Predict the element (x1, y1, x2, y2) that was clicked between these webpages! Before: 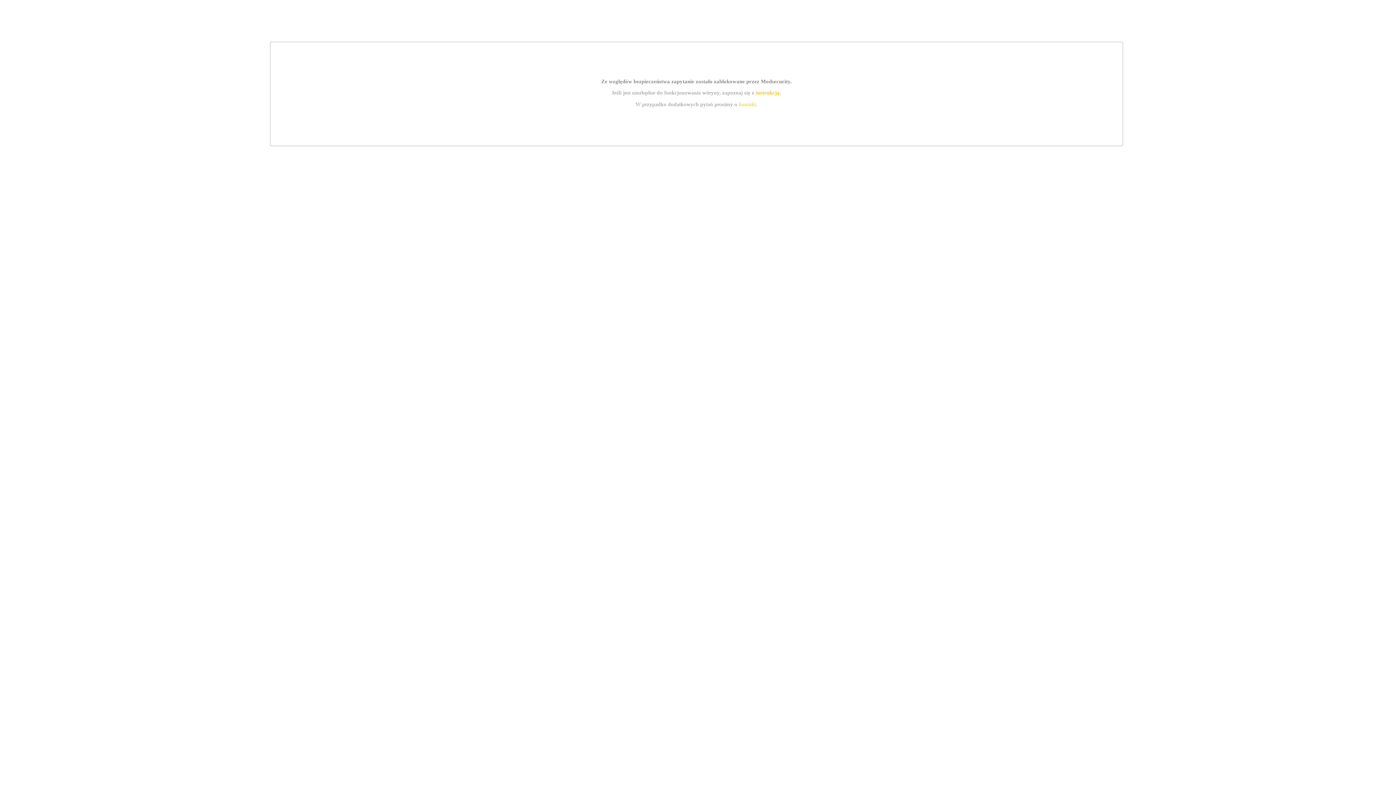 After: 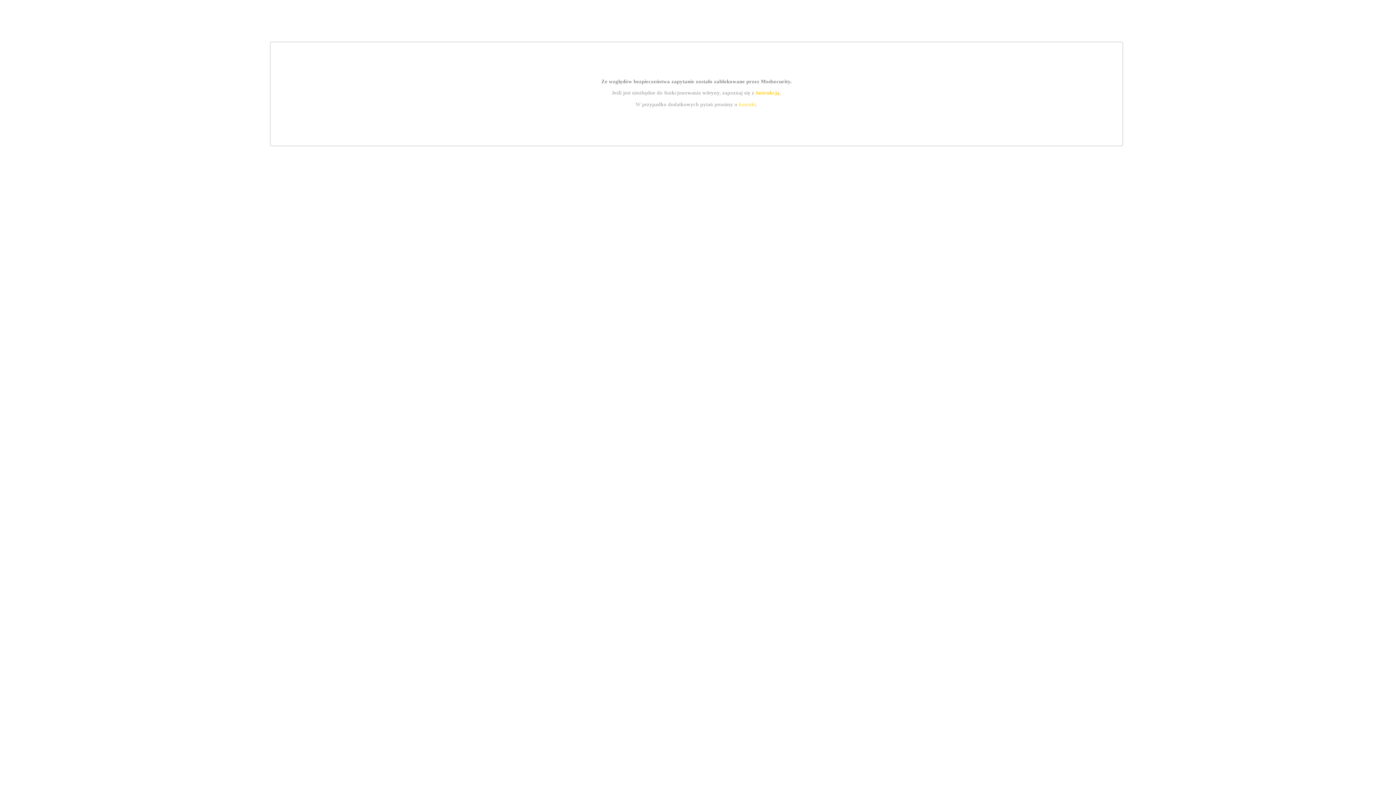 Action: label: instrukcją bbox: (755, 89, 779, 95)